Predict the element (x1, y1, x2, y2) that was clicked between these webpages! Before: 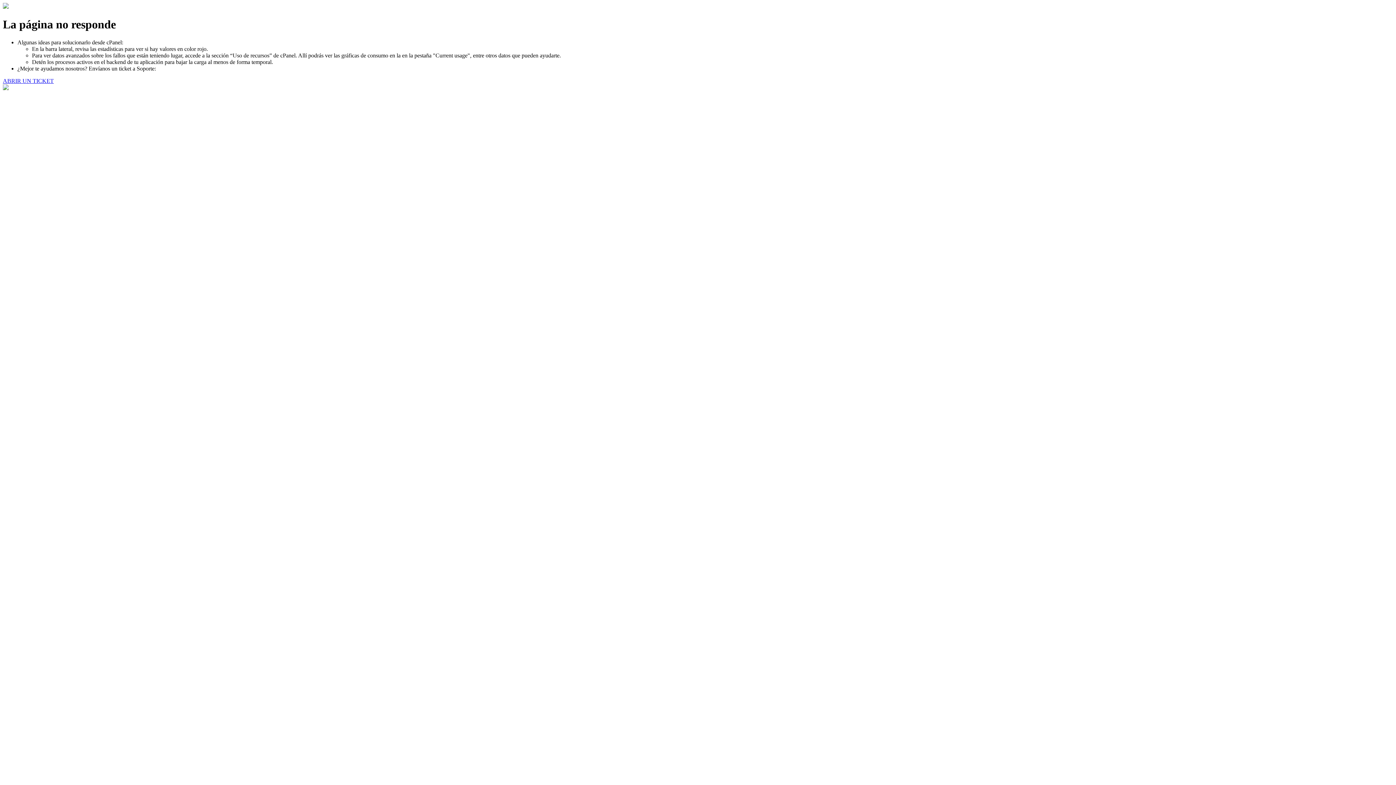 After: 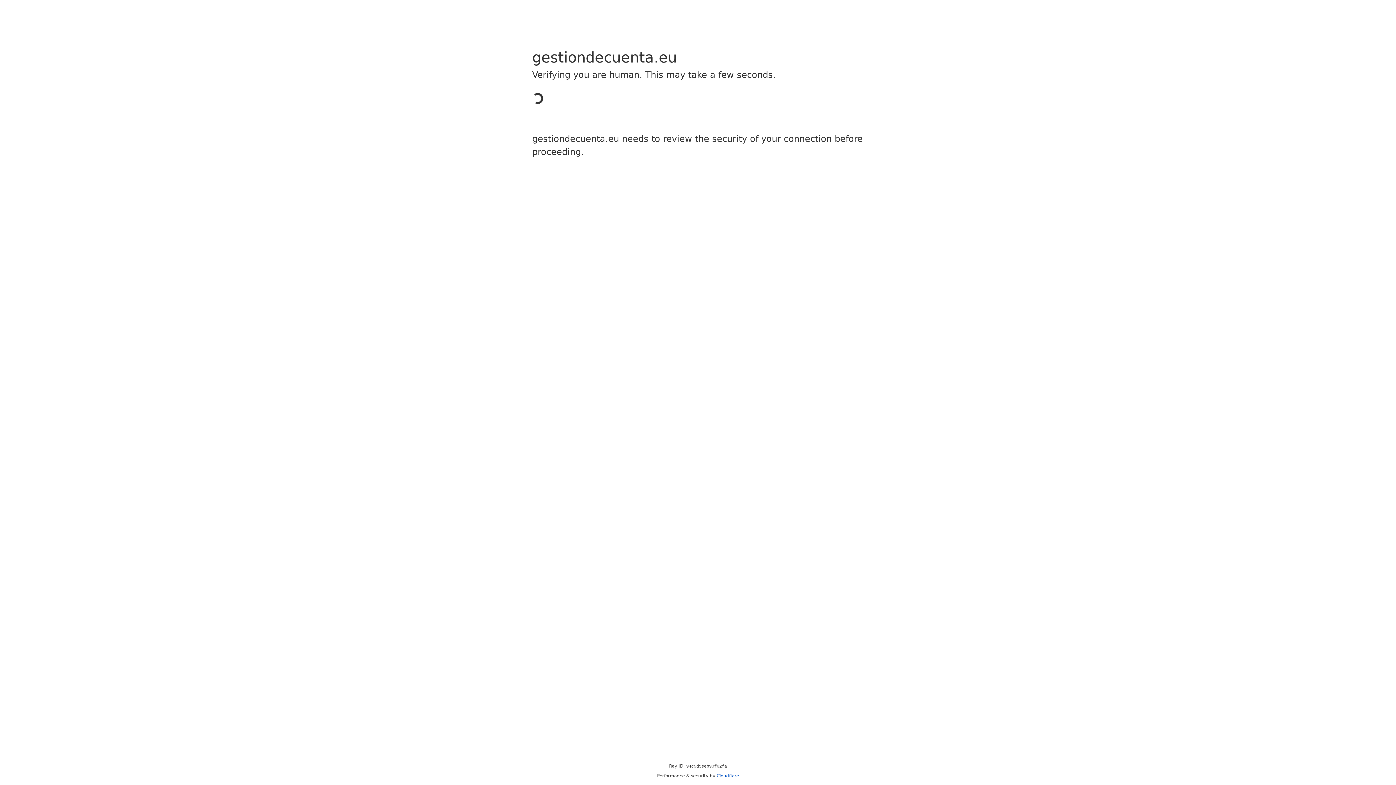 Action: label: ABRIR UN TICKET bbox: (2, 77, 53, 83)